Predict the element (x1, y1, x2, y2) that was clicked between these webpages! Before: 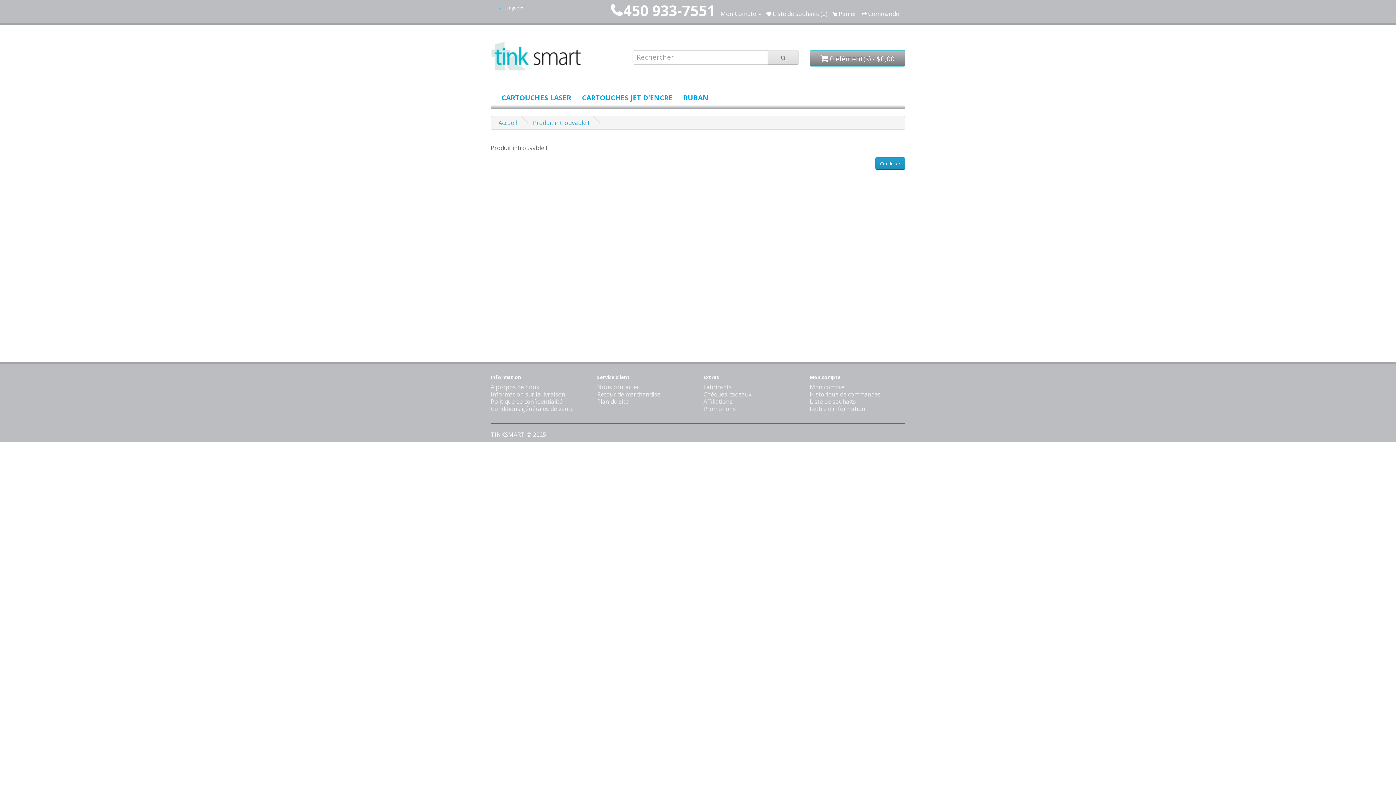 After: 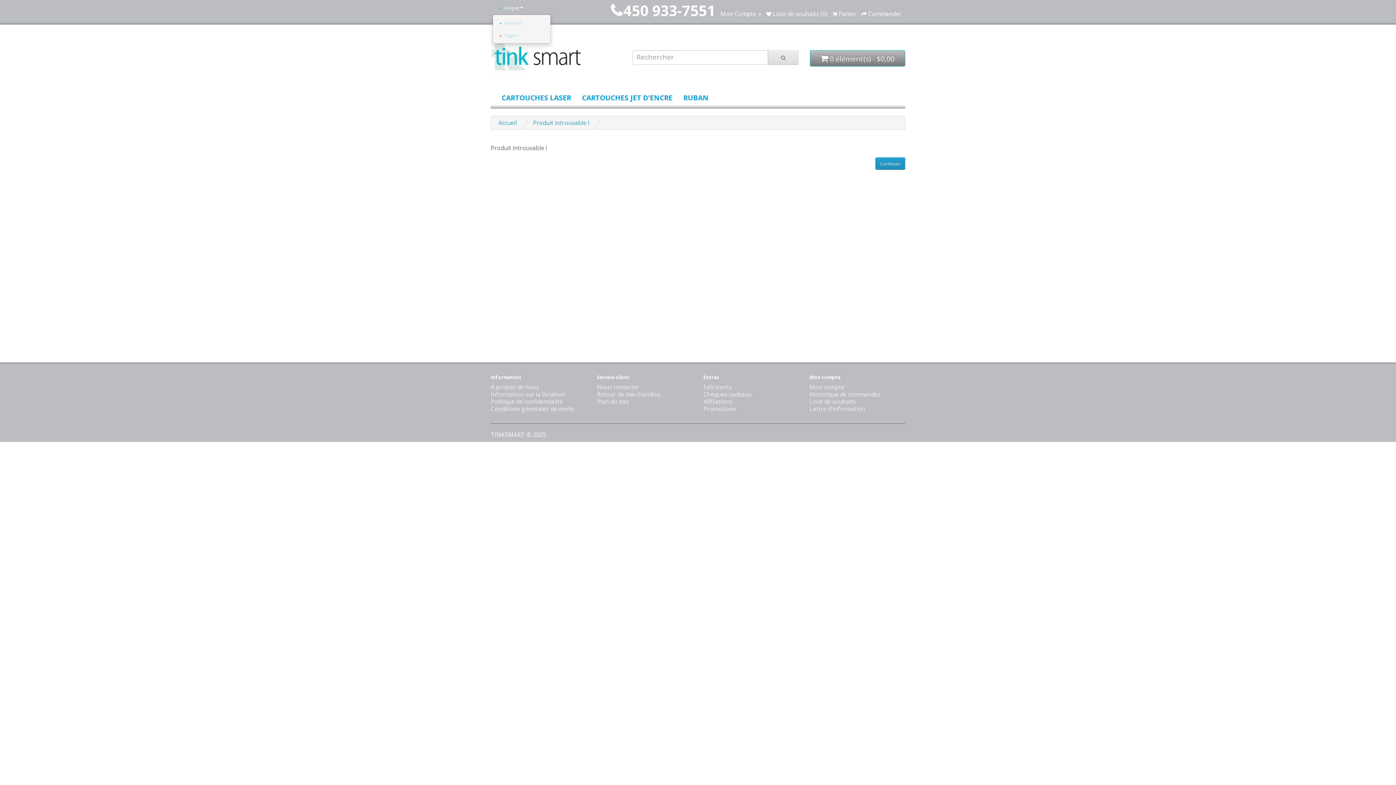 Action: bbox: (492, 1, 528, 13) label:  Langue 